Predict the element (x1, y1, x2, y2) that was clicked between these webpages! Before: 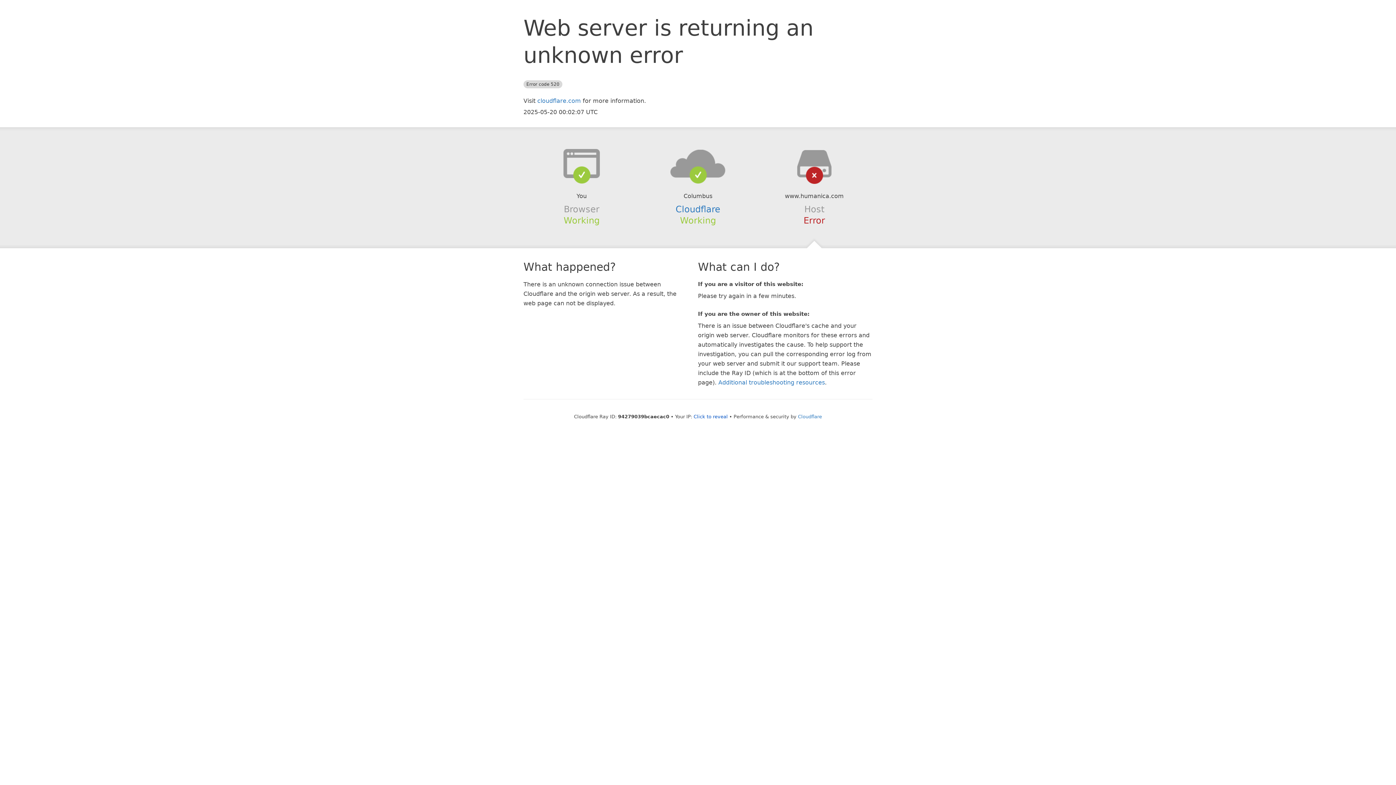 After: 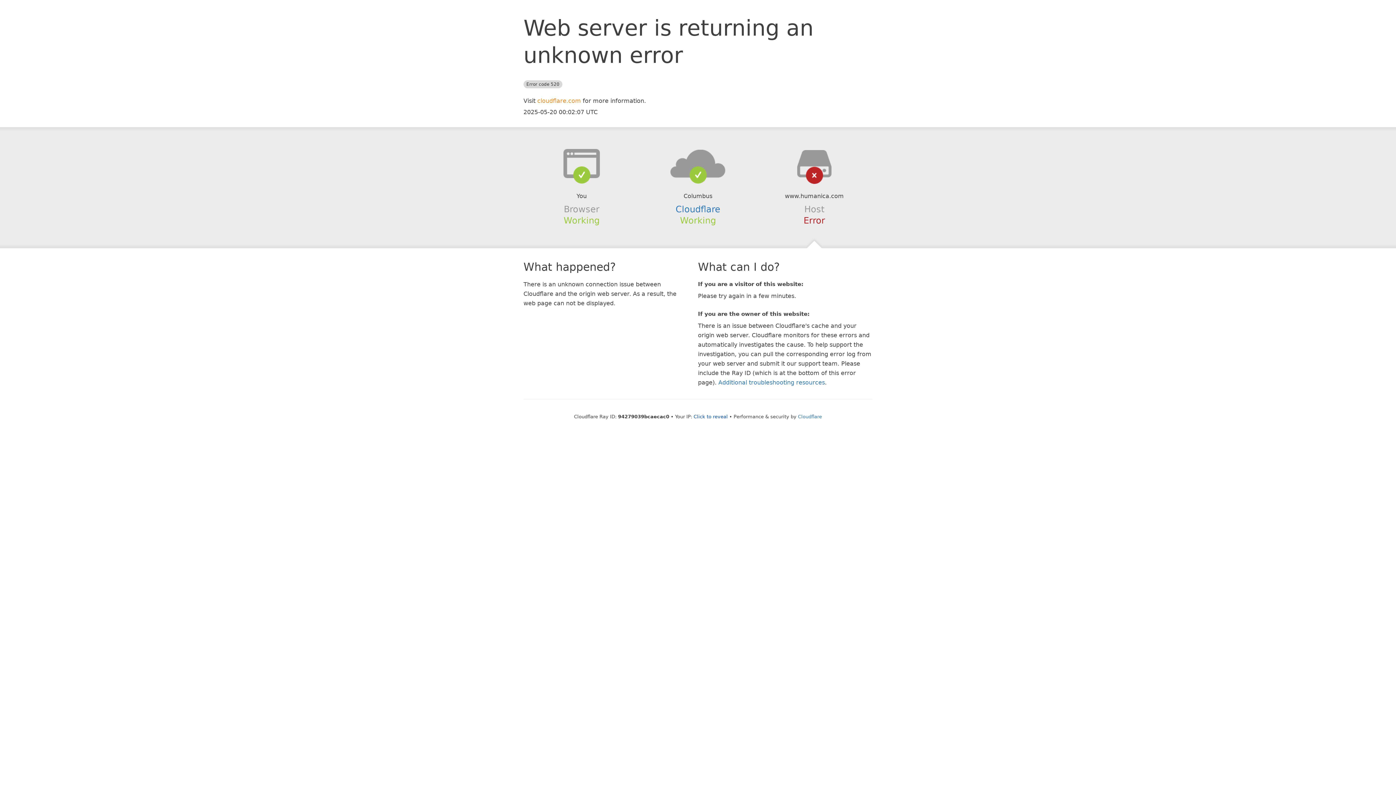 Action: label: cloudflare.com bbox: (537, 97, 581, 104)